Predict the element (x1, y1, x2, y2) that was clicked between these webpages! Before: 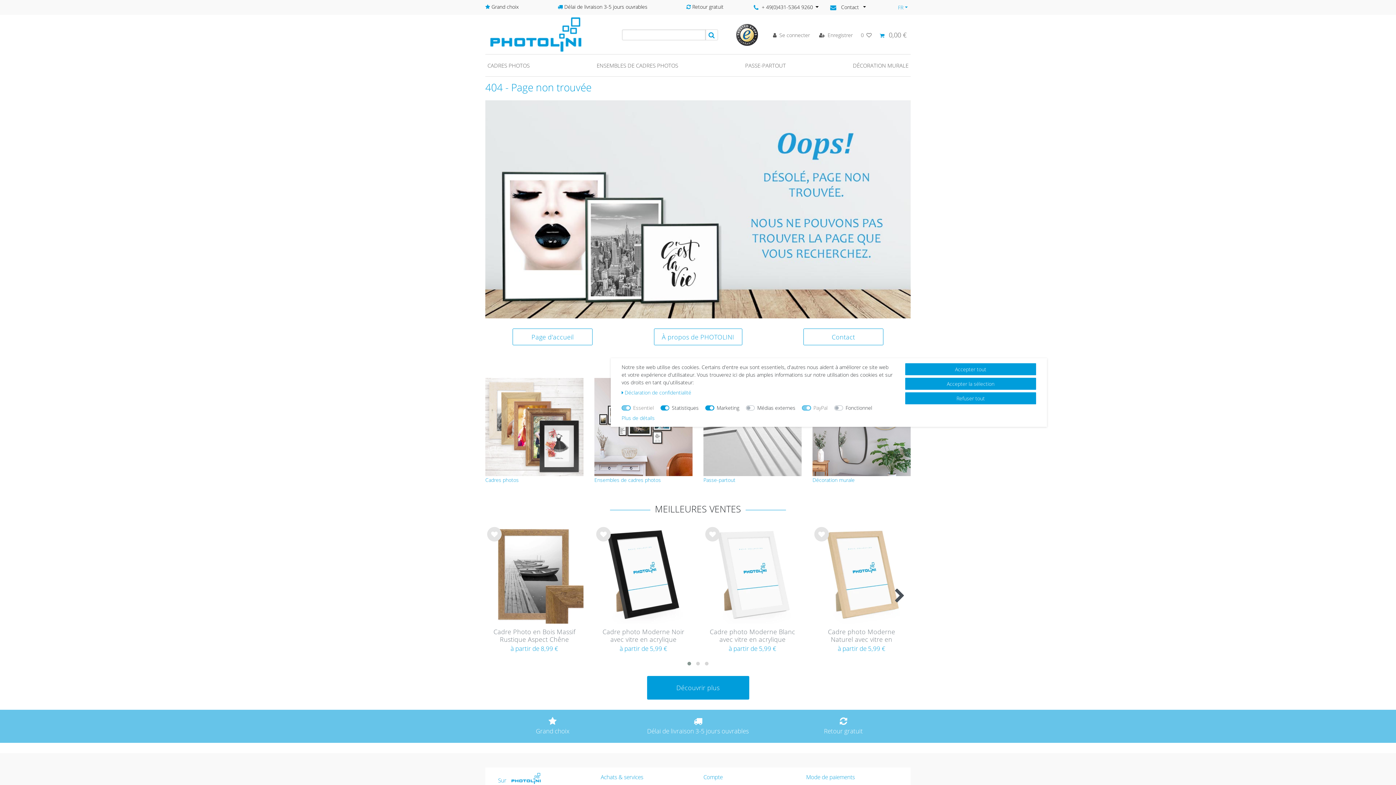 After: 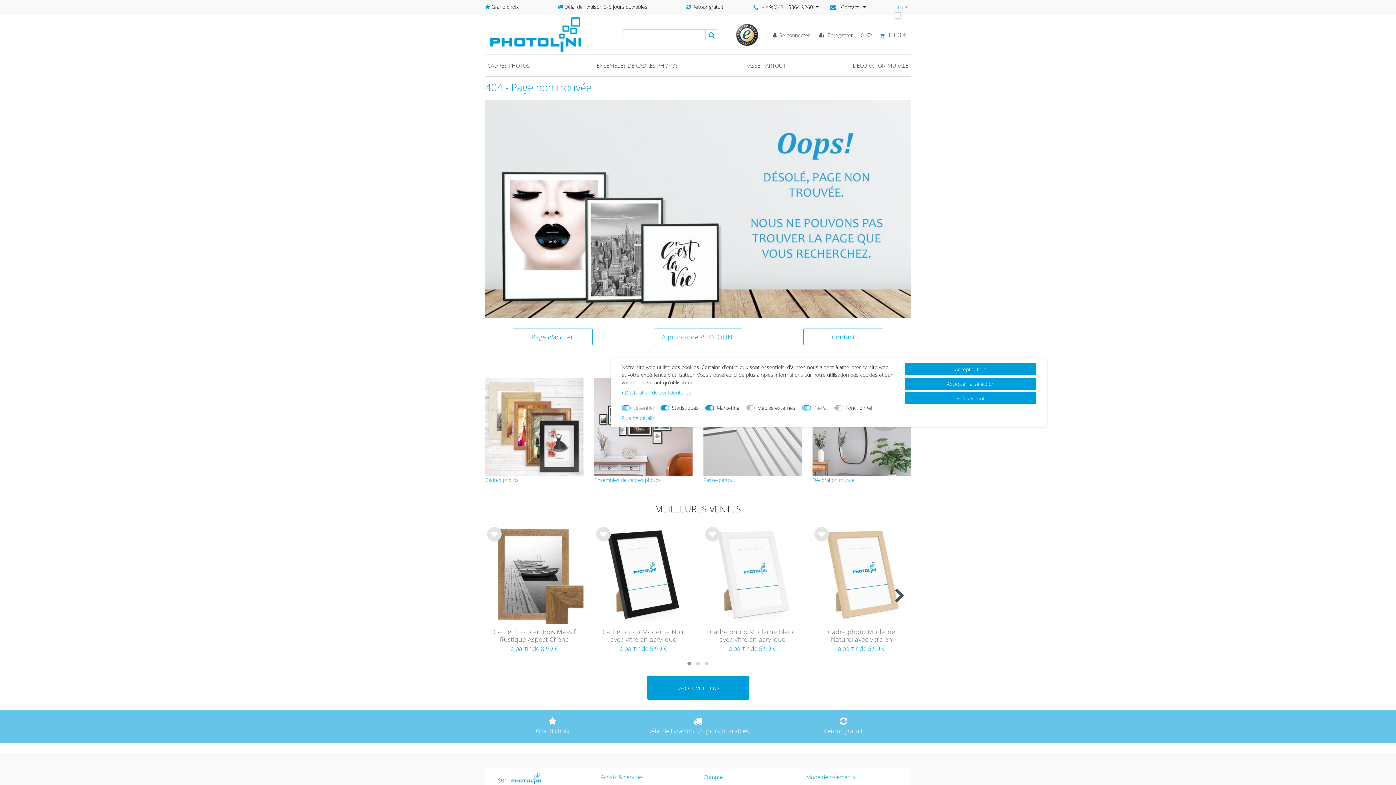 Action: label: FR bbox: (895, 2, 910, 12)